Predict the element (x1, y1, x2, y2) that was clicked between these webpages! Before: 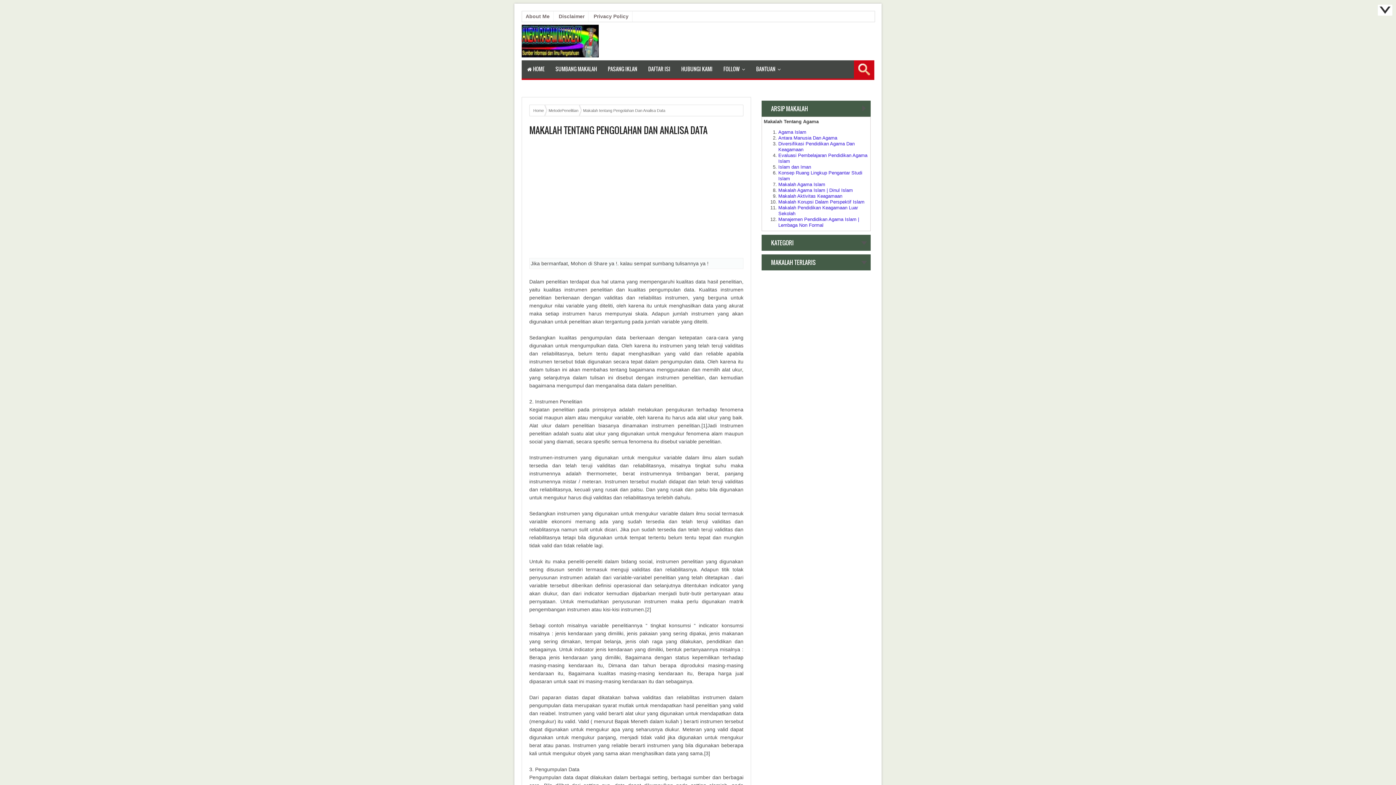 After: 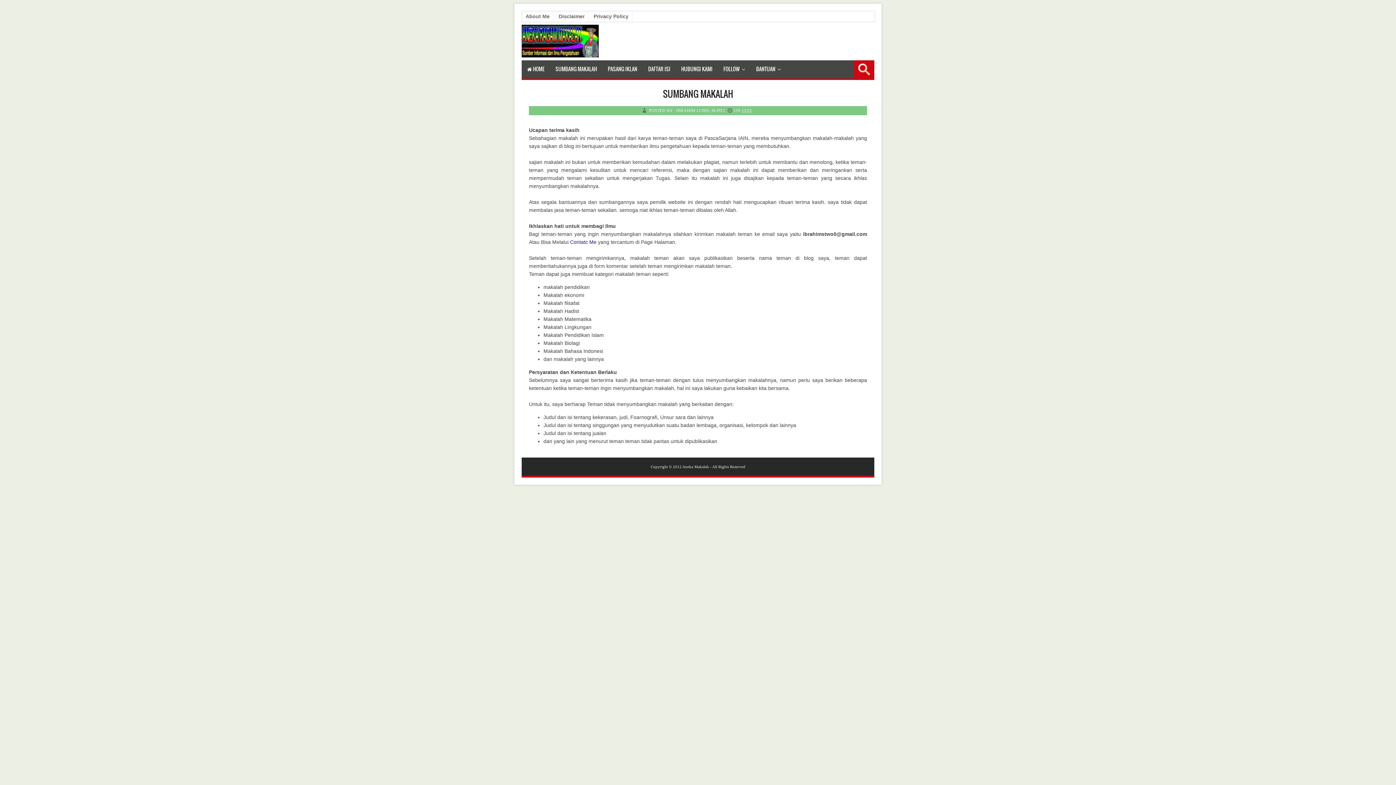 Action: bbox: (550, 60, 602, 77) label: SUMBANG MAKALAH